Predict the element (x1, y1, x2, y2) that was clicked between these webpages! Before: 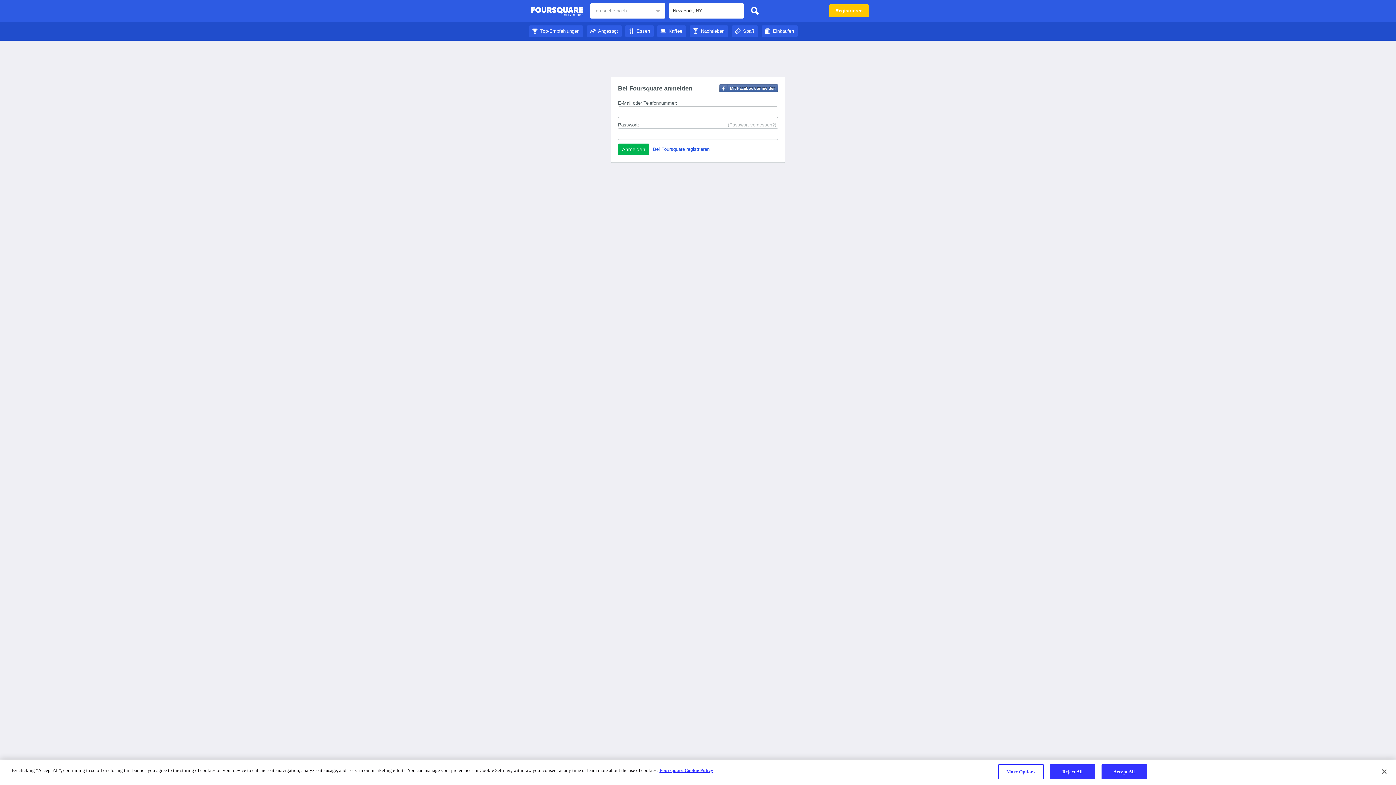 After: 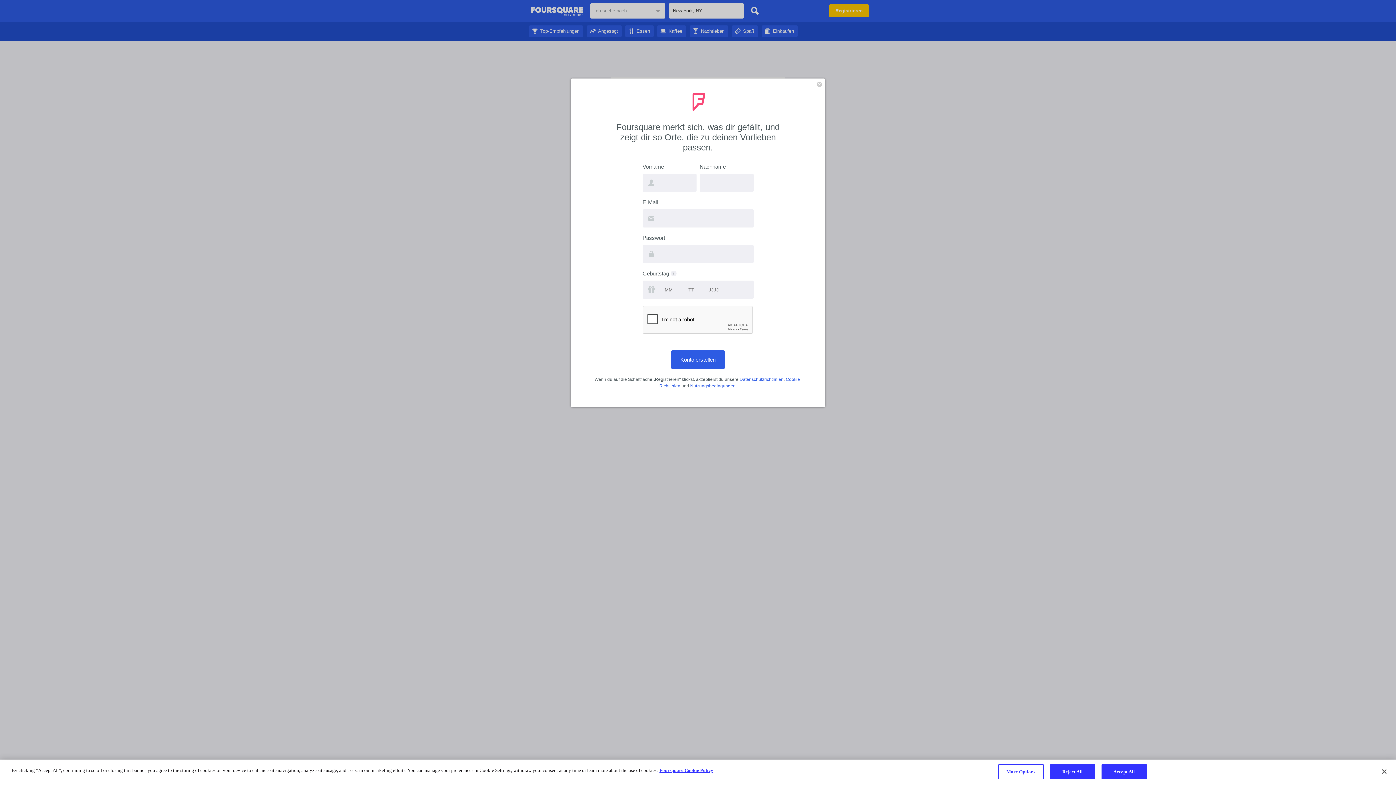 Action: label: Bei Foursquare registrieren bbox: (653, 146, 709, 152)